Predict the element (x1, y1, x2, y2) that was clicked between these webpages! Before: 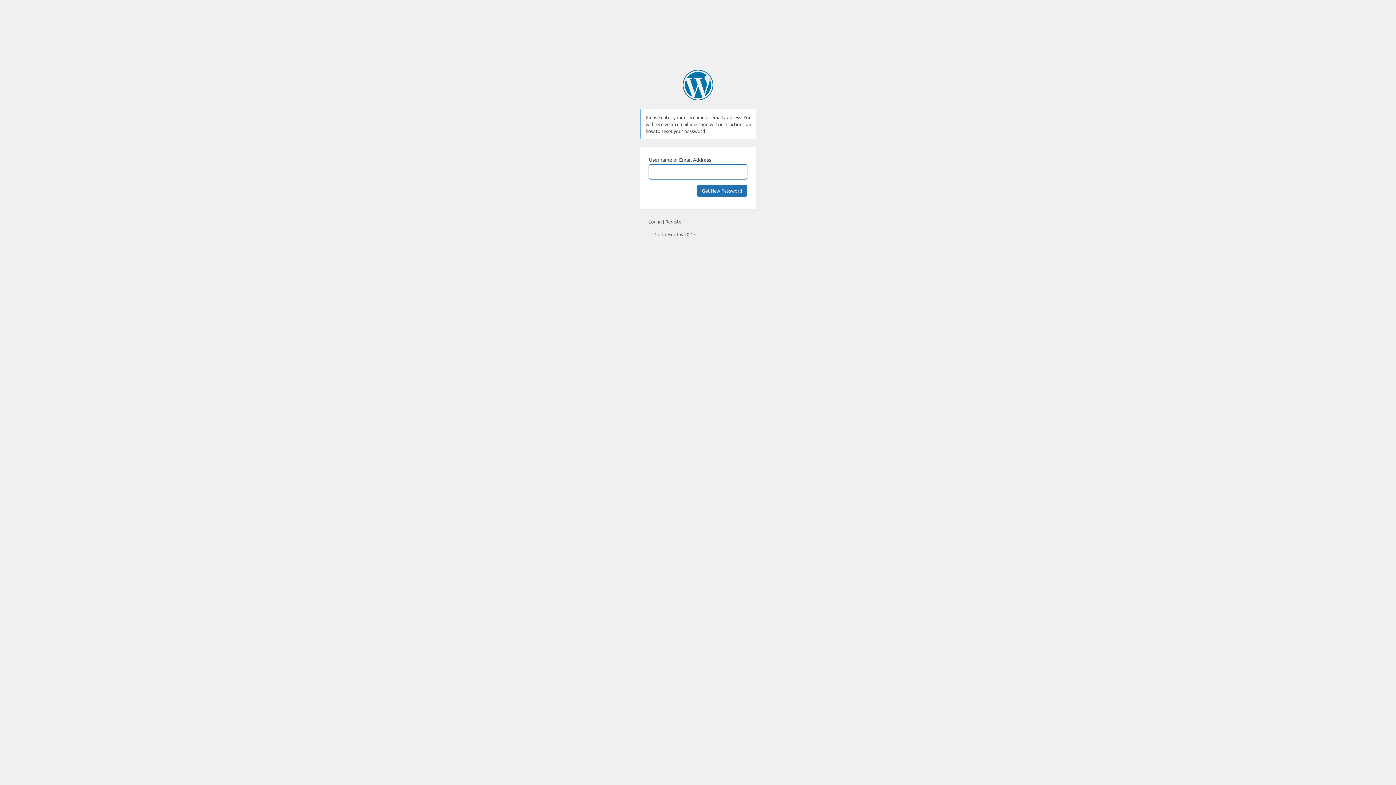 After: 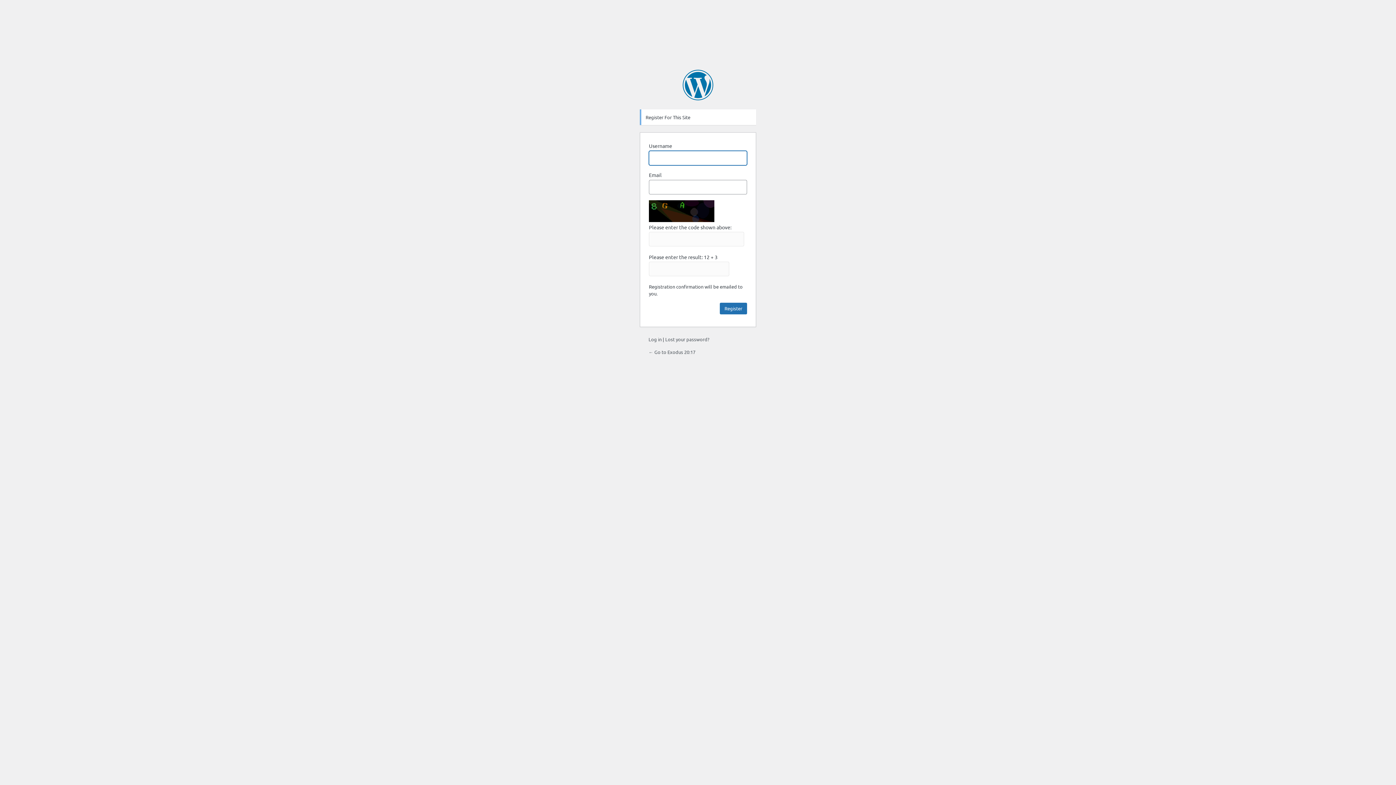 Action: label: Register bbox: (665, 218, 683, 224)